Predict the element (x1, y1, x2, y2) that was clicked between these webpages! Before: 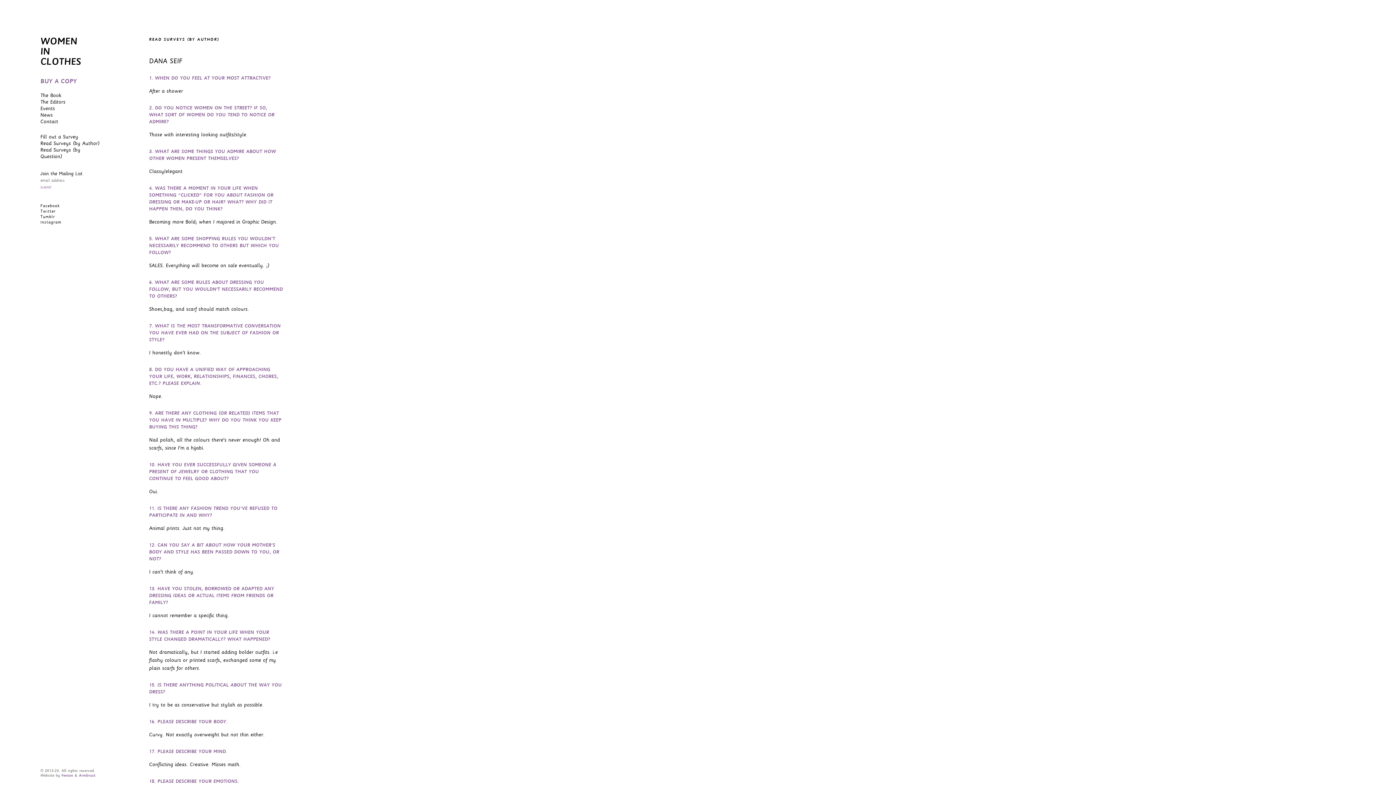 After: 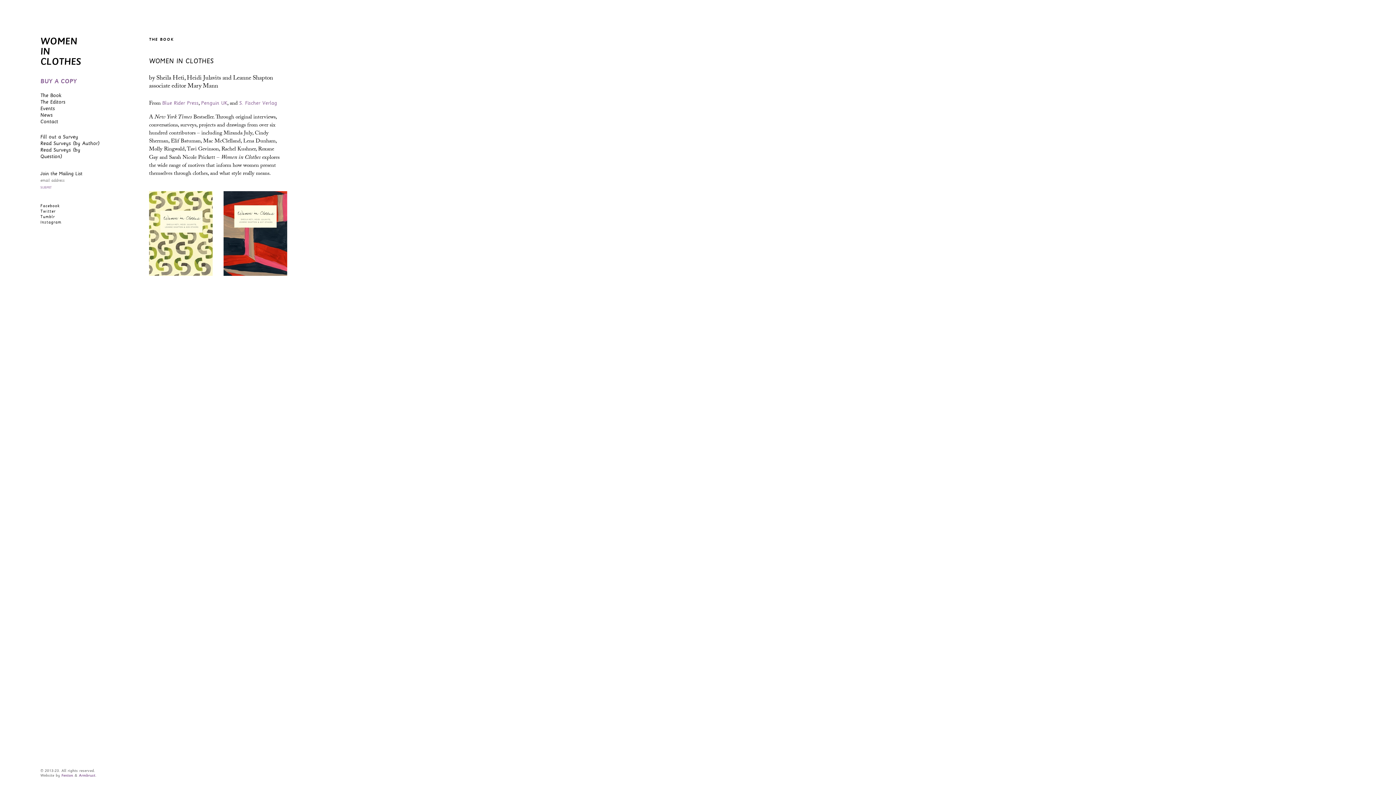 Action: label: The Book bbox: (40, 92, 61, 98)